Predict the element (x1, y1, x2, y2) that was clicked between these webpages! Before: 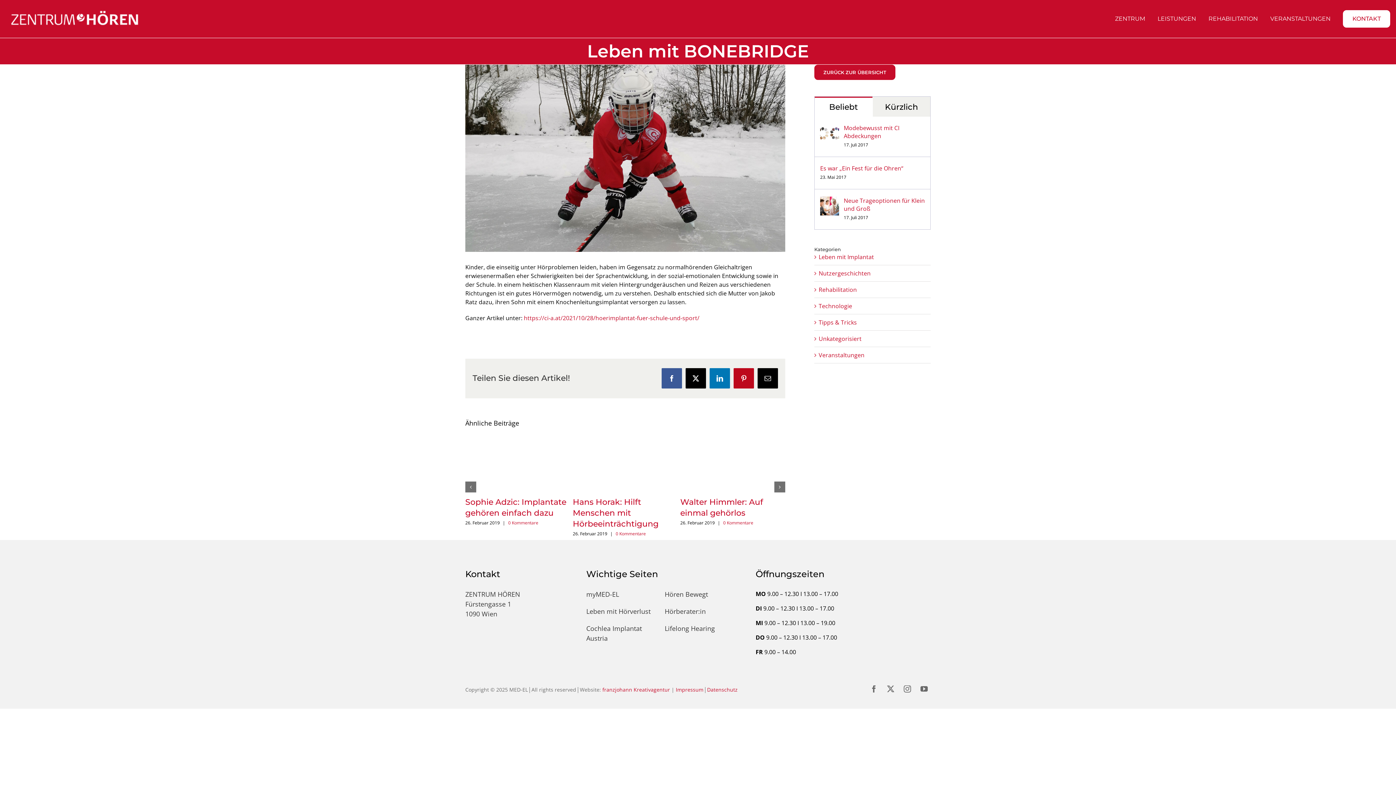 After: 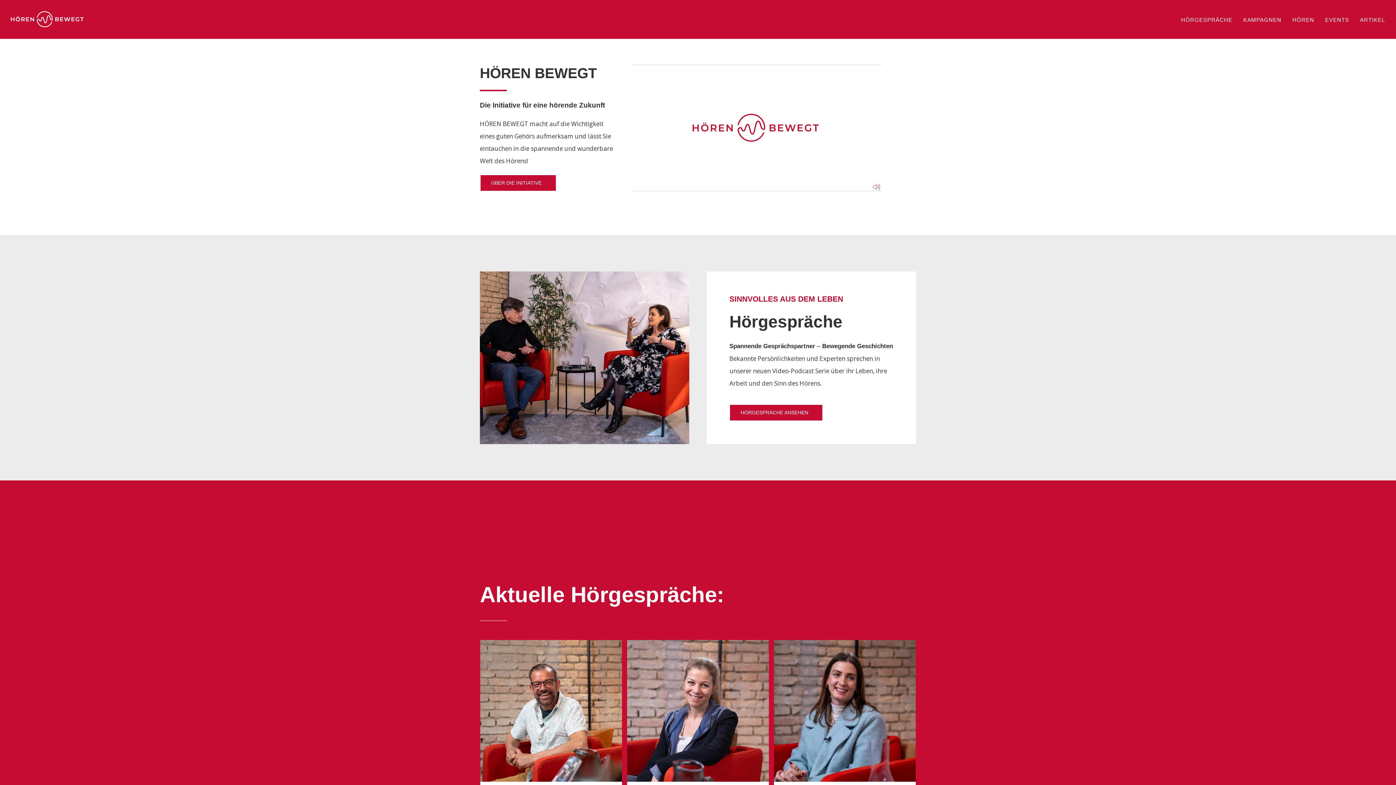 Action: bbox: (664, 615, 737, 625) label: Hören Bewegt